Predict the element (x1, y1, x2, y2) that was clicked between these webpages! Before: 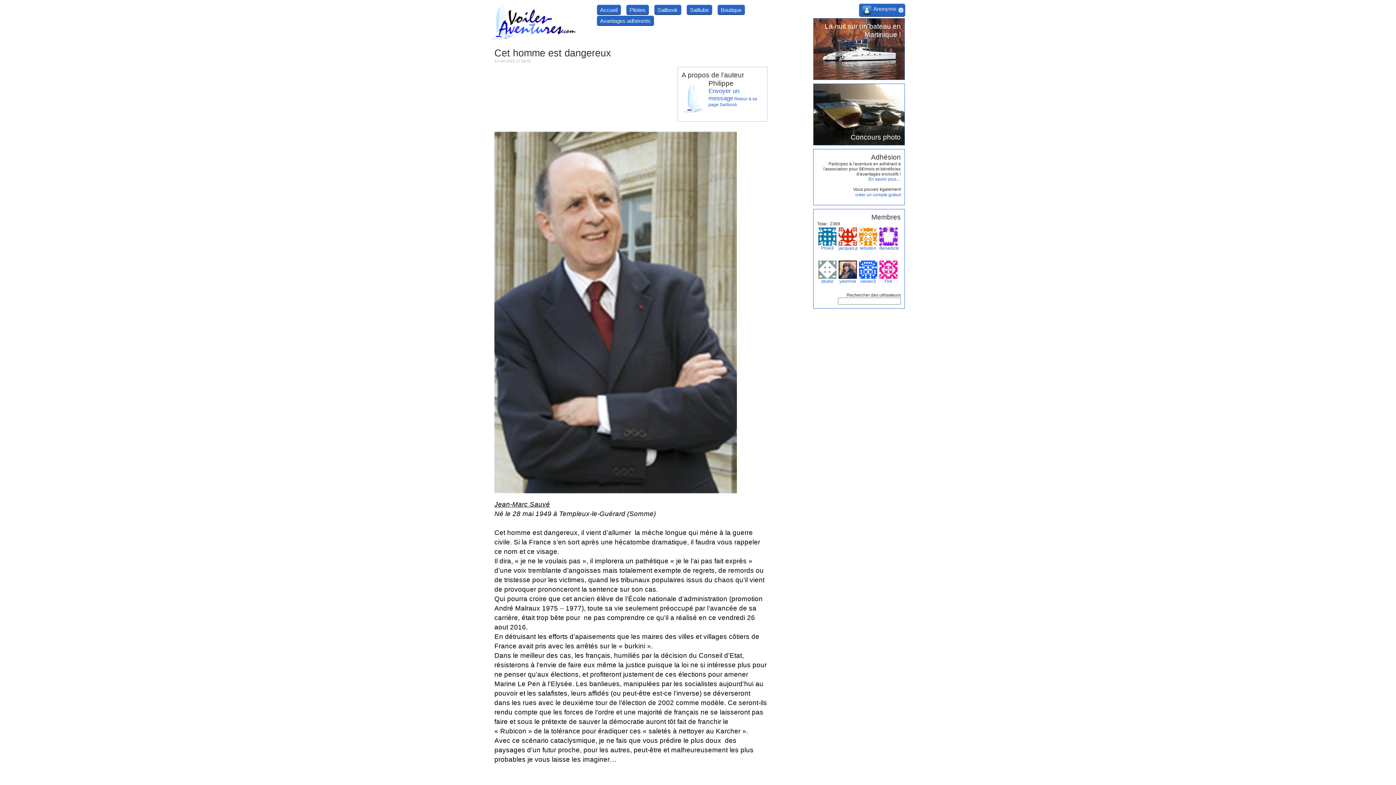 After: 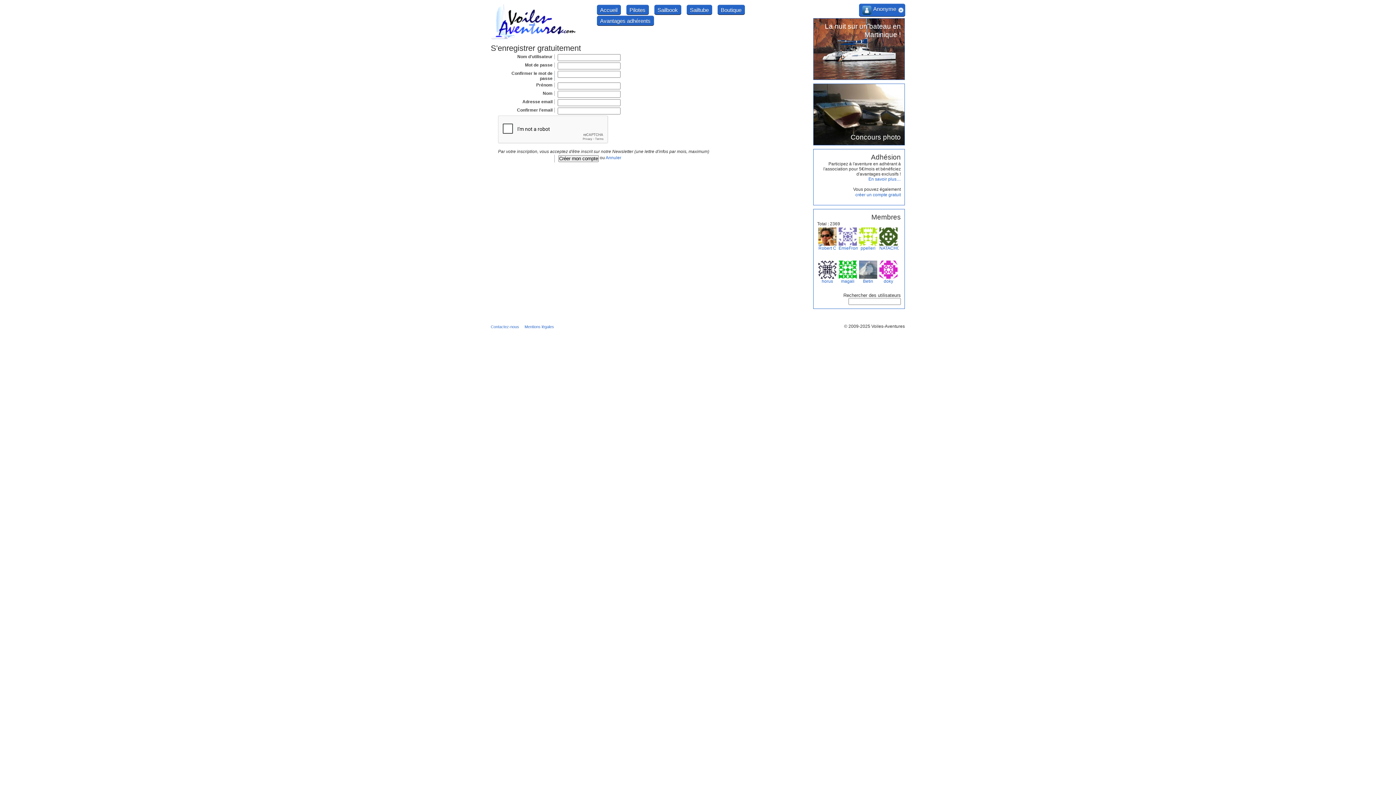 Action: bbox: (708, 87, 739, 101) label: Envoyer un message